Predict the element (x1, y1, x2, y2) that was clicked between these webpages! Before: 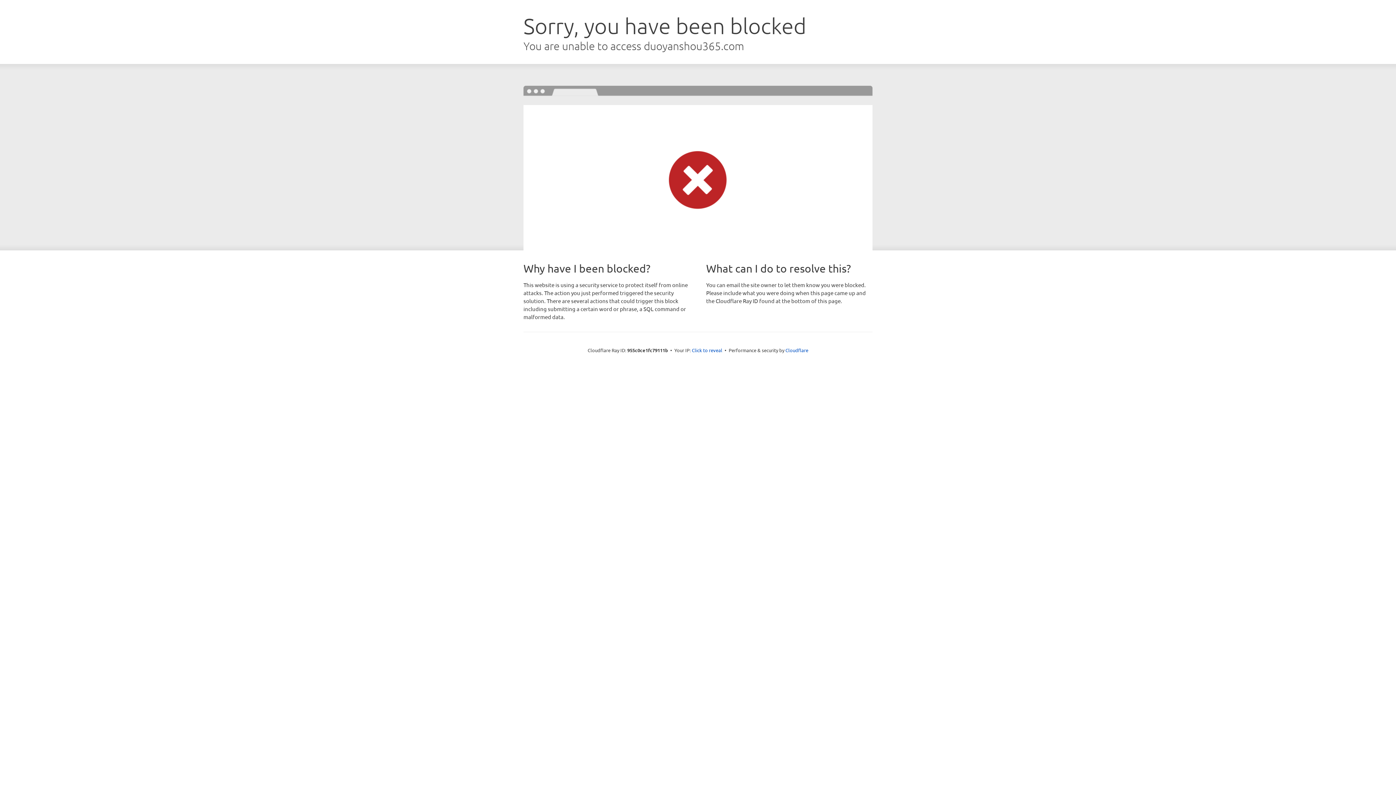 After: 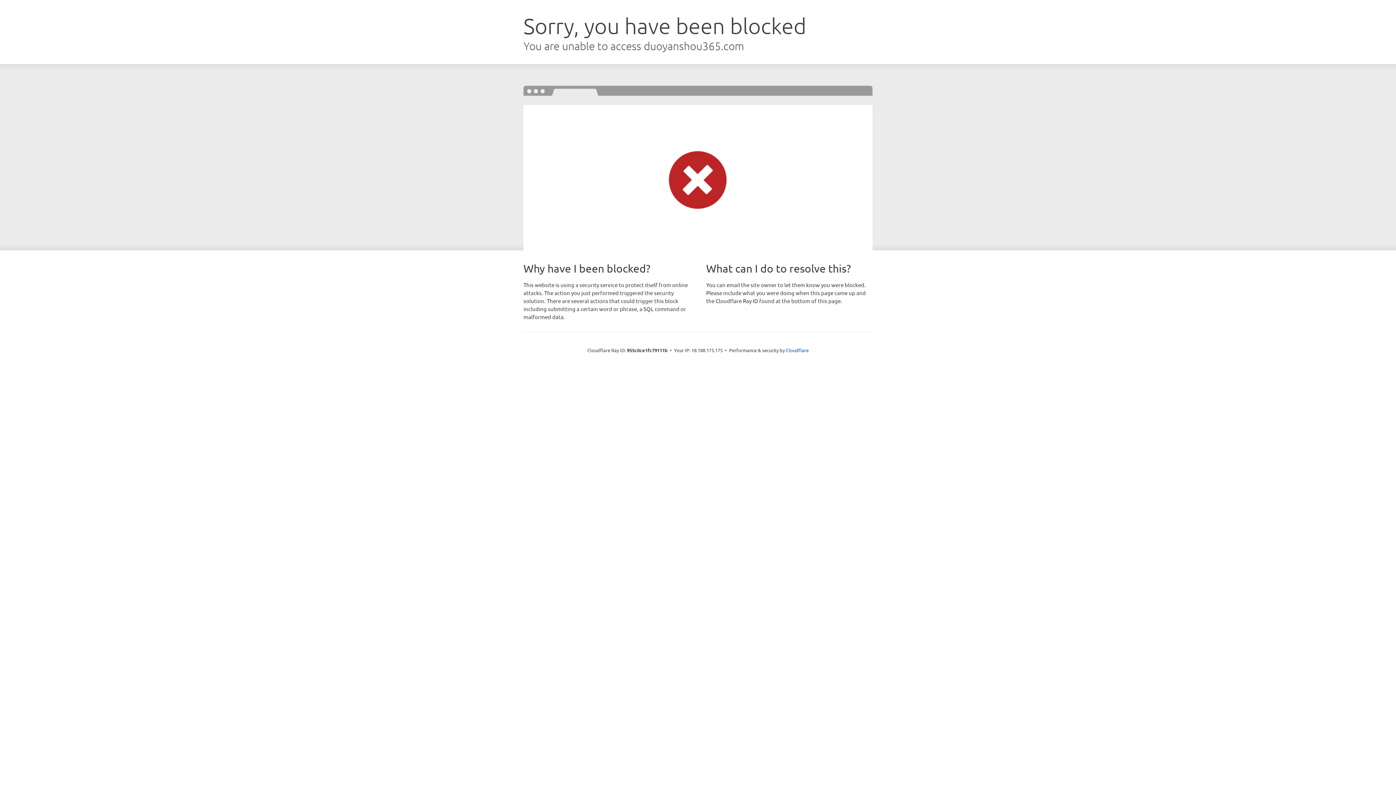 Action: bbox: (692, 346, 722, 353) label: Click to reveal